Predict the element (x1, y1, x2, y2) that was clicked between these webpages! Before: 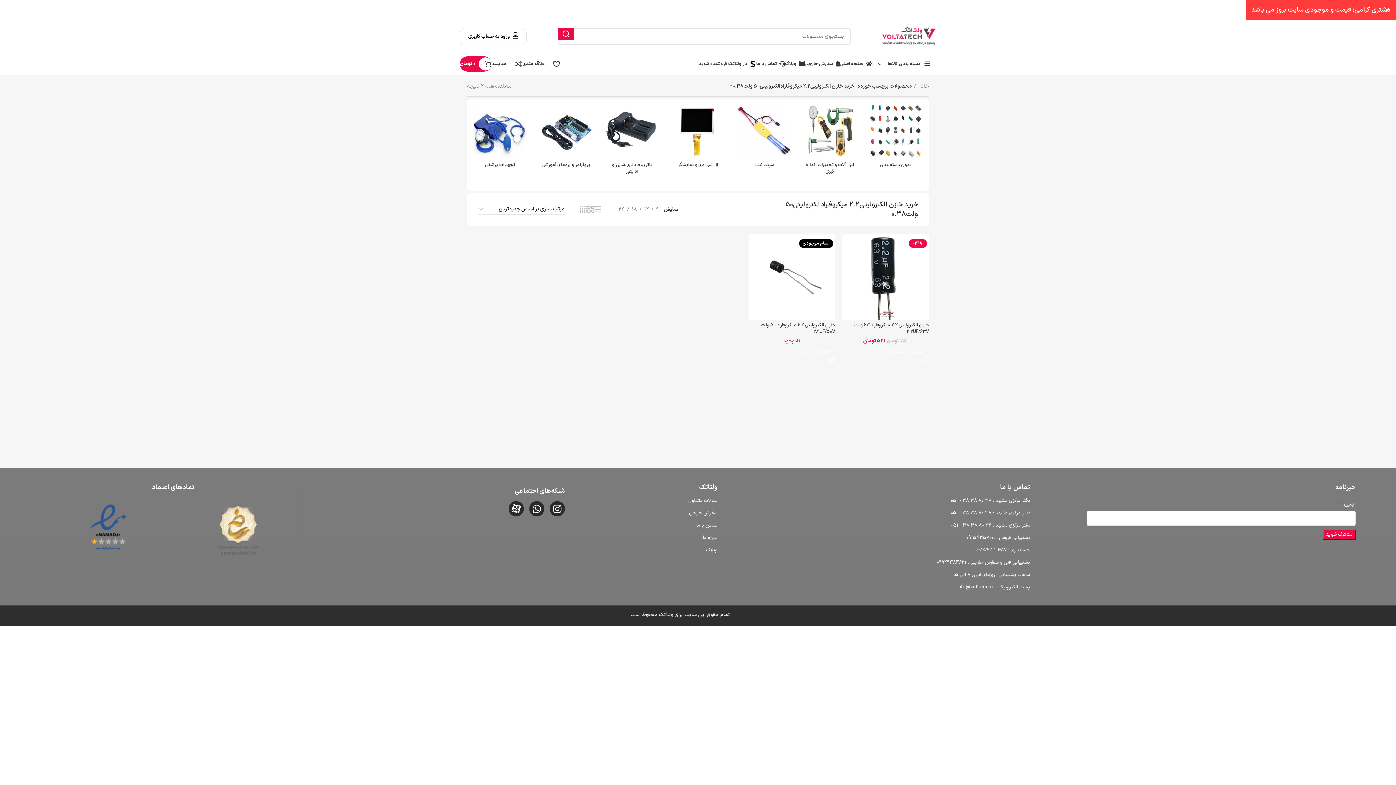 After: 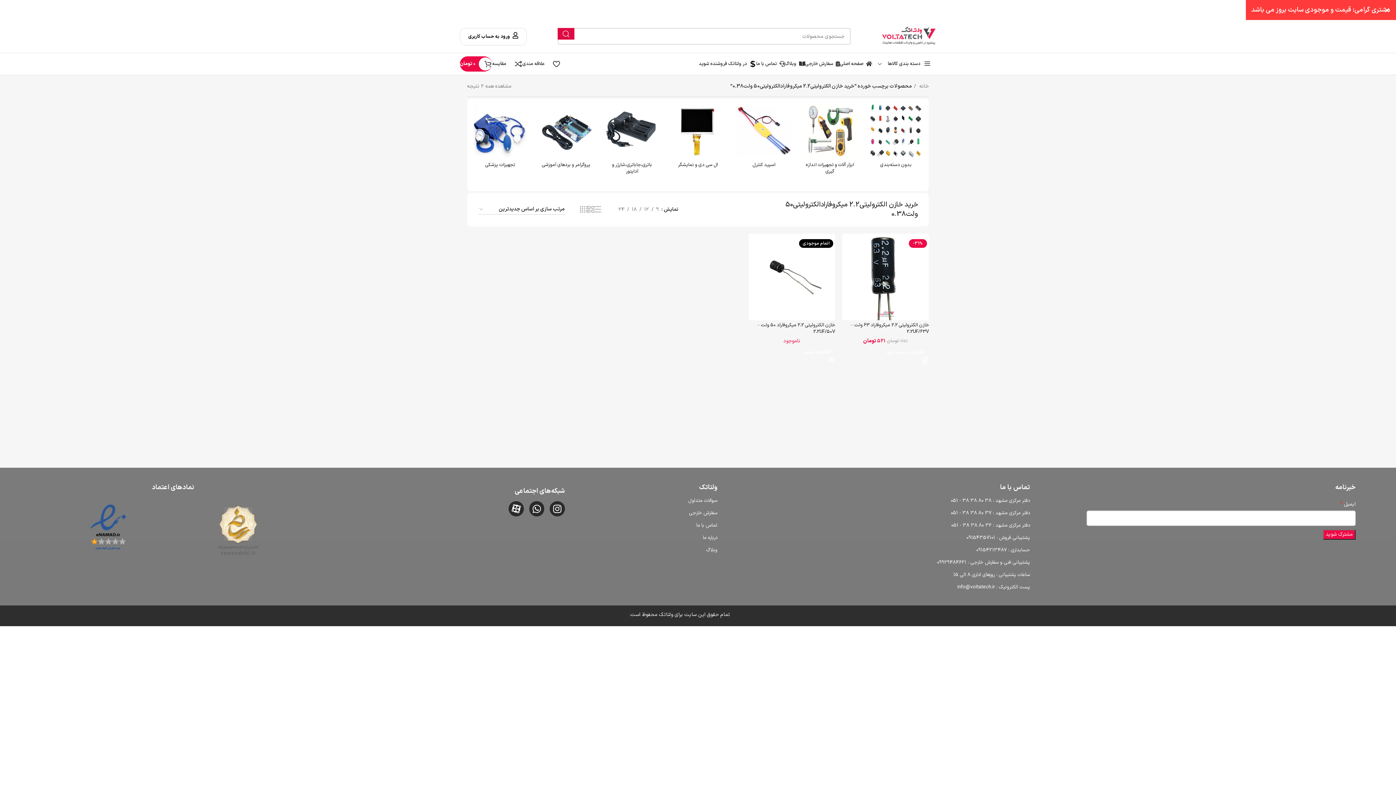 Action: label: جستجو  bbox: (557, 28, 574, 39)